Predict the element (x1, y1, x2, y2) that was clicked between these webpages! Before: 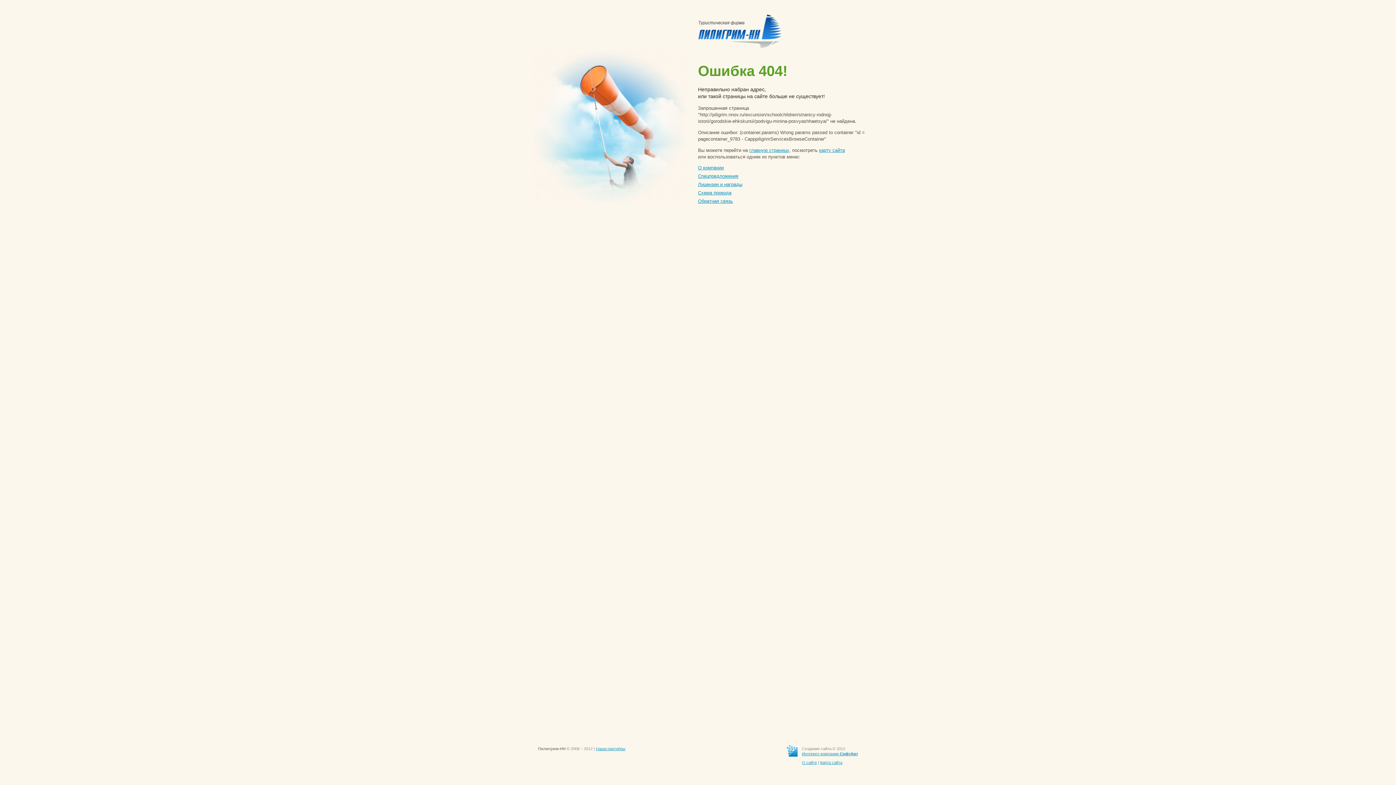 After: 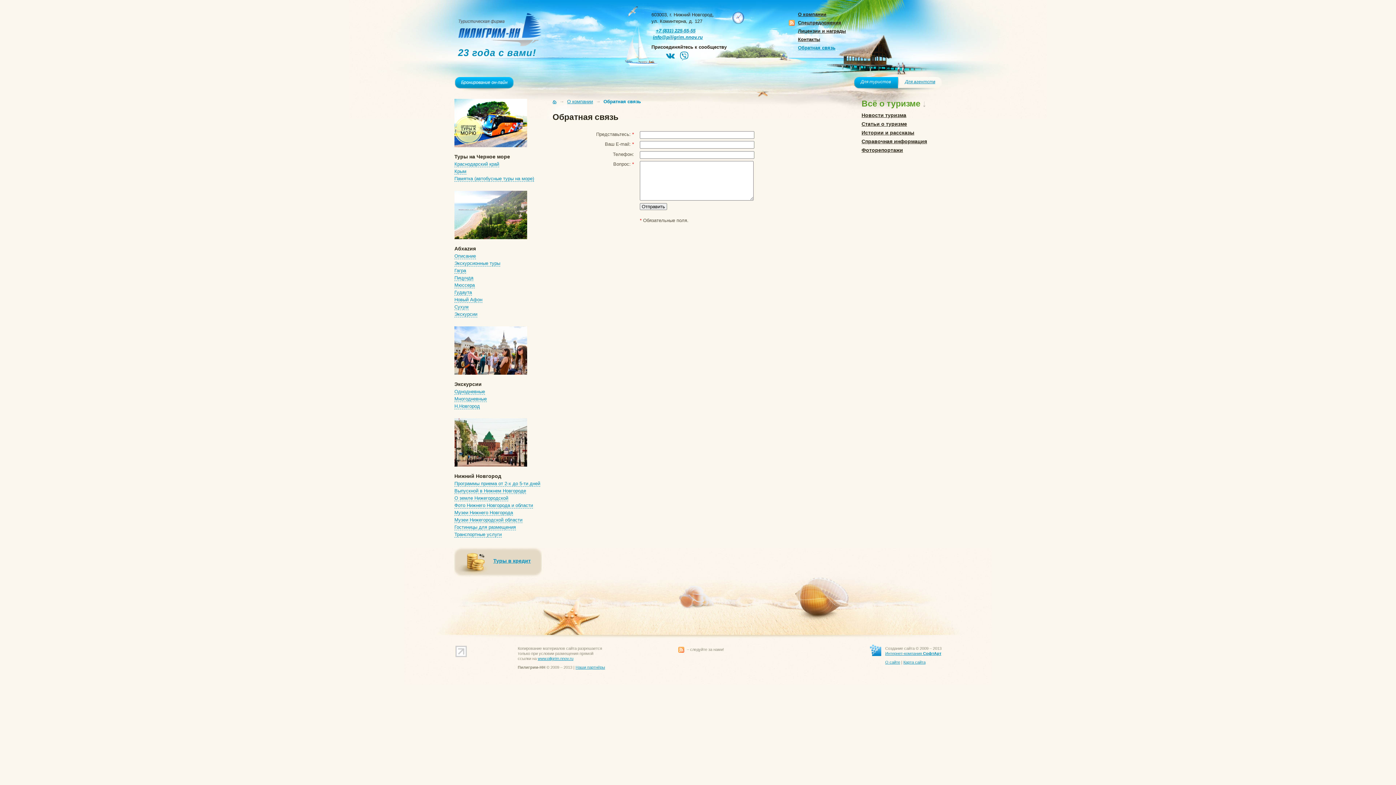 Action: label: Обратная связь bbox: (698, 198, 733, 204)